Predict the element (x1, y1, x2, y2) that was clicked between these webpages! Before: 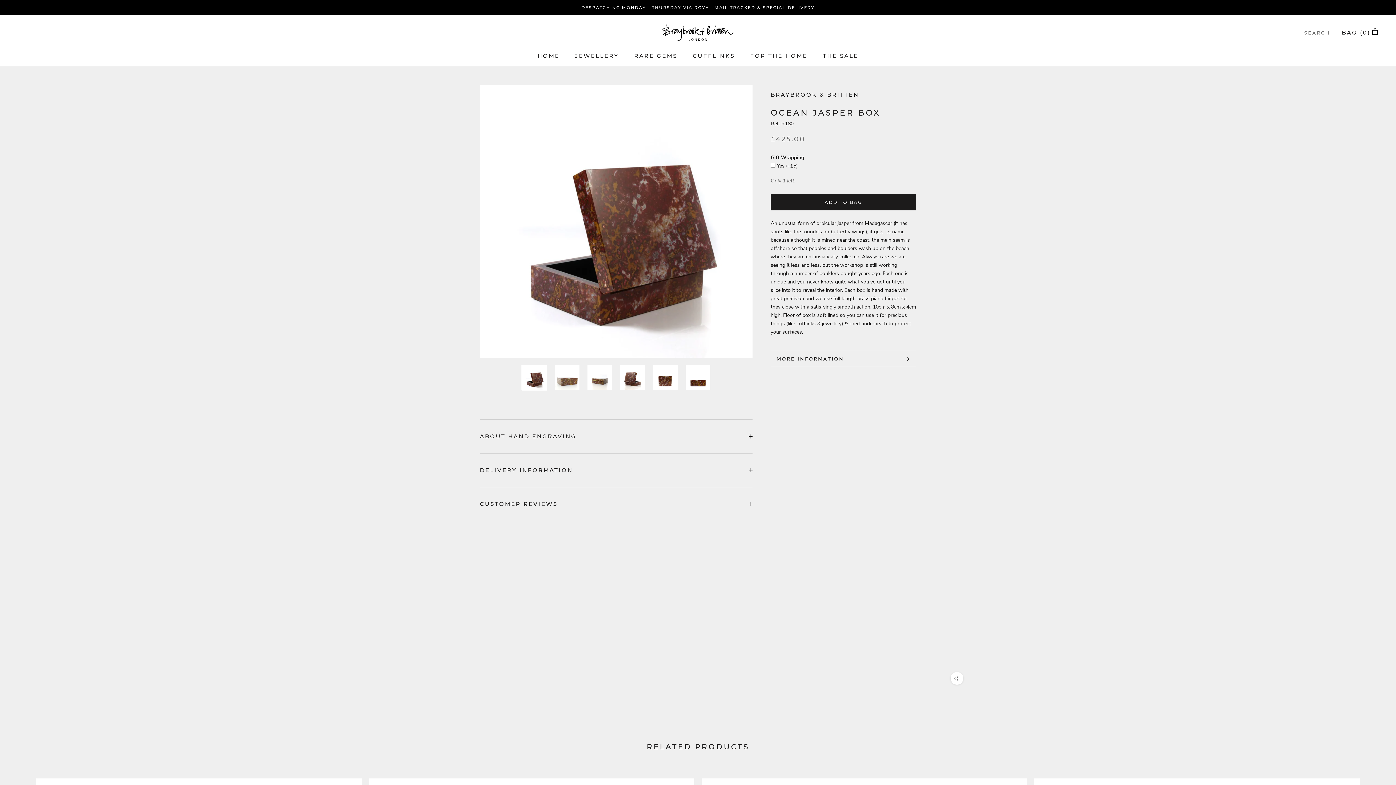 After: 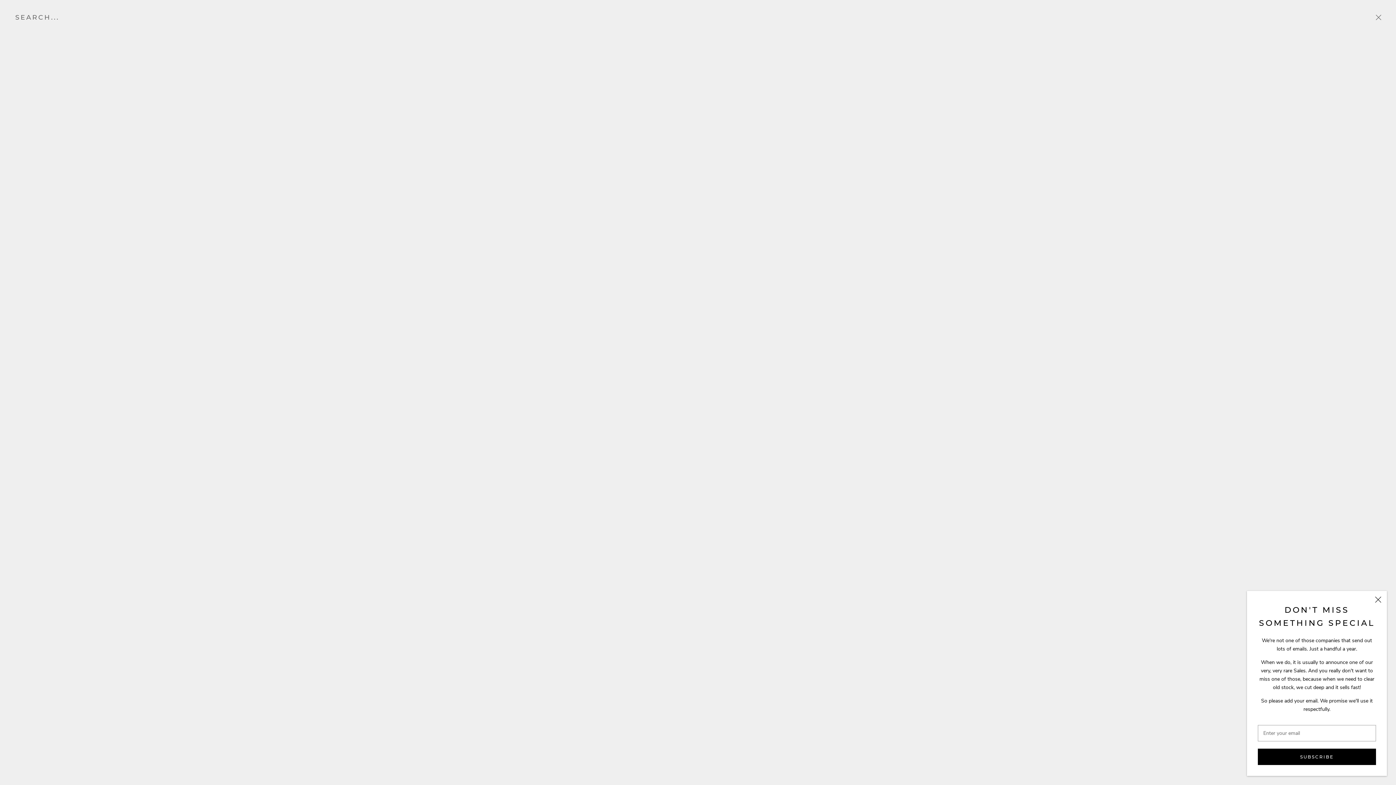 Action: label: SEARCH bbox: (1304, 29, 1330, 36)